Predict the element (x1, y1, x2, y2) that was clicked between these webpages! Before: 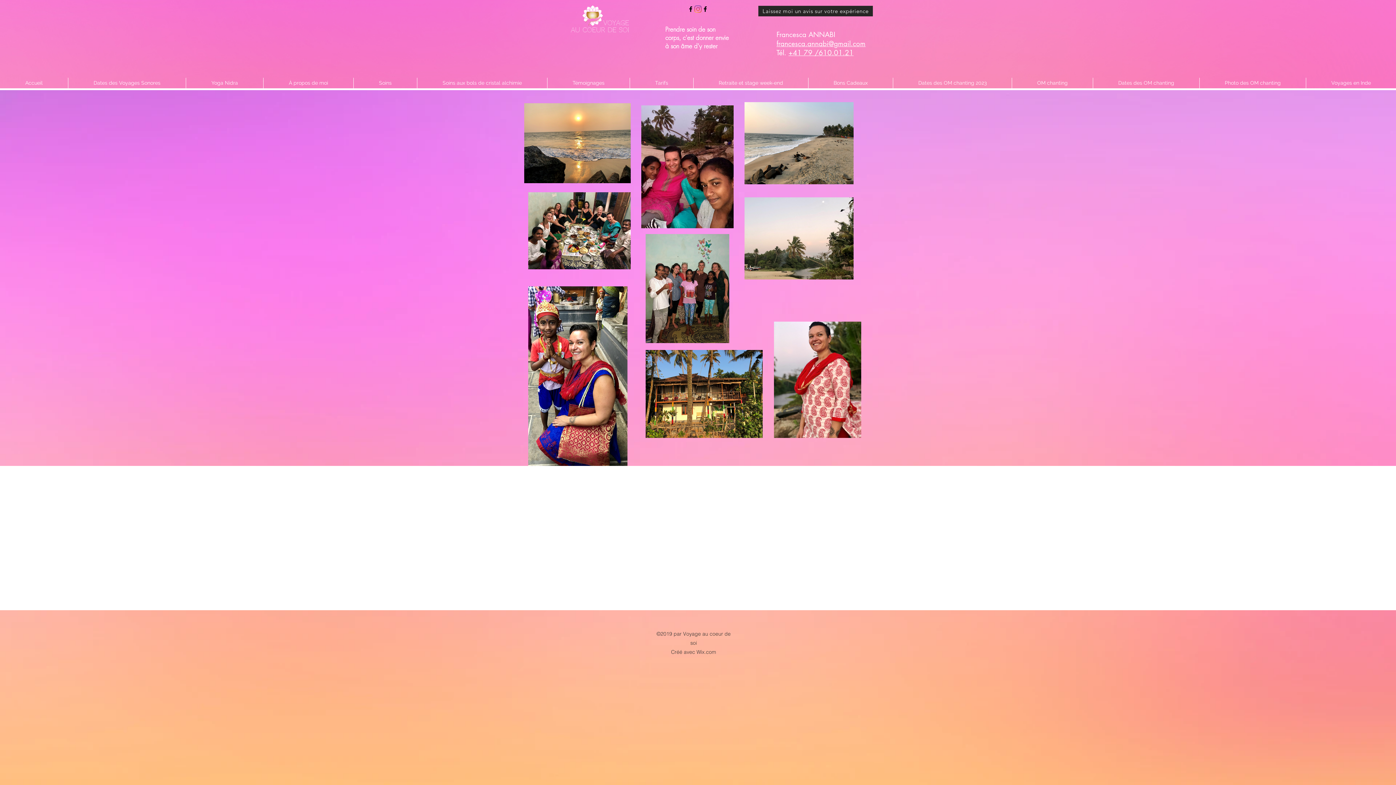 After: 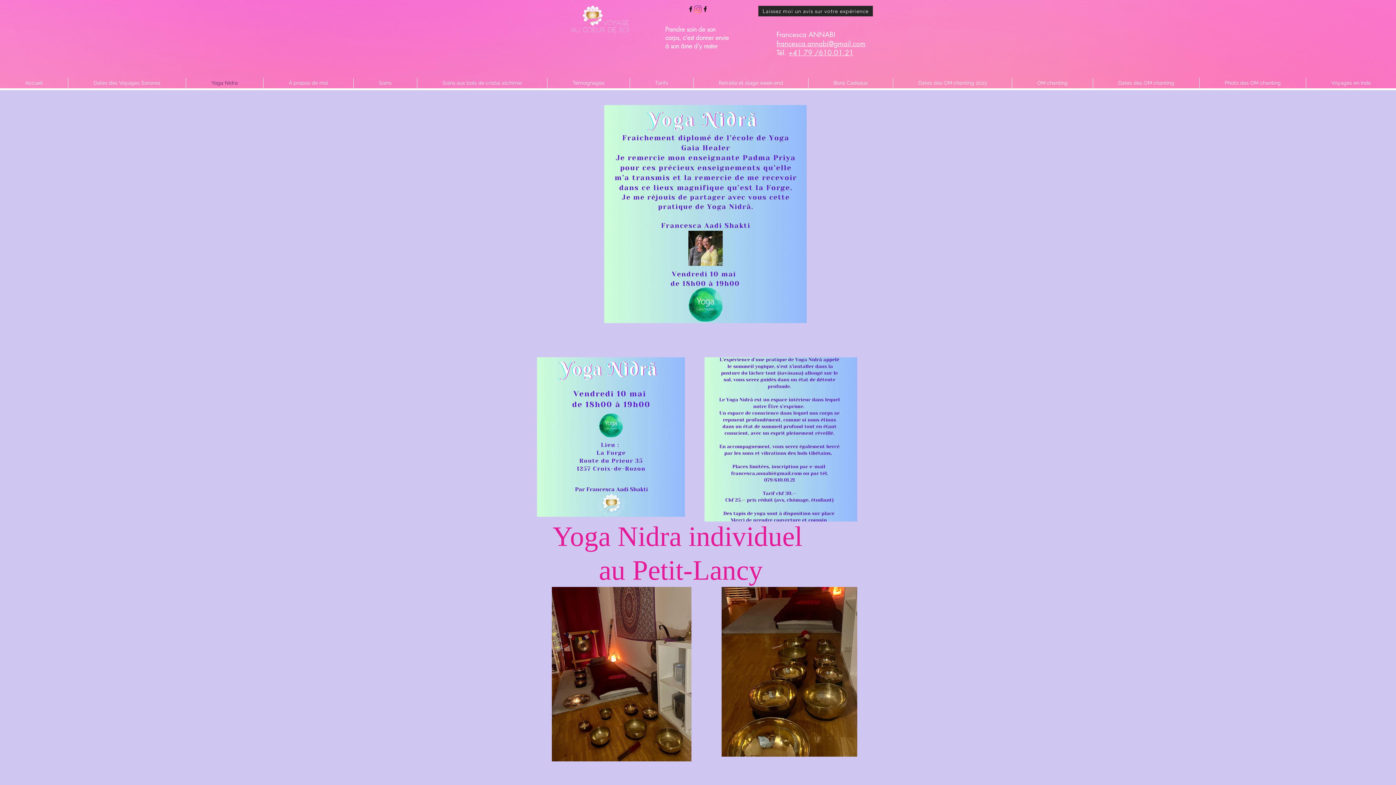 Action: label: Yoga Nidra bbox: (186, 77, 263, 88)